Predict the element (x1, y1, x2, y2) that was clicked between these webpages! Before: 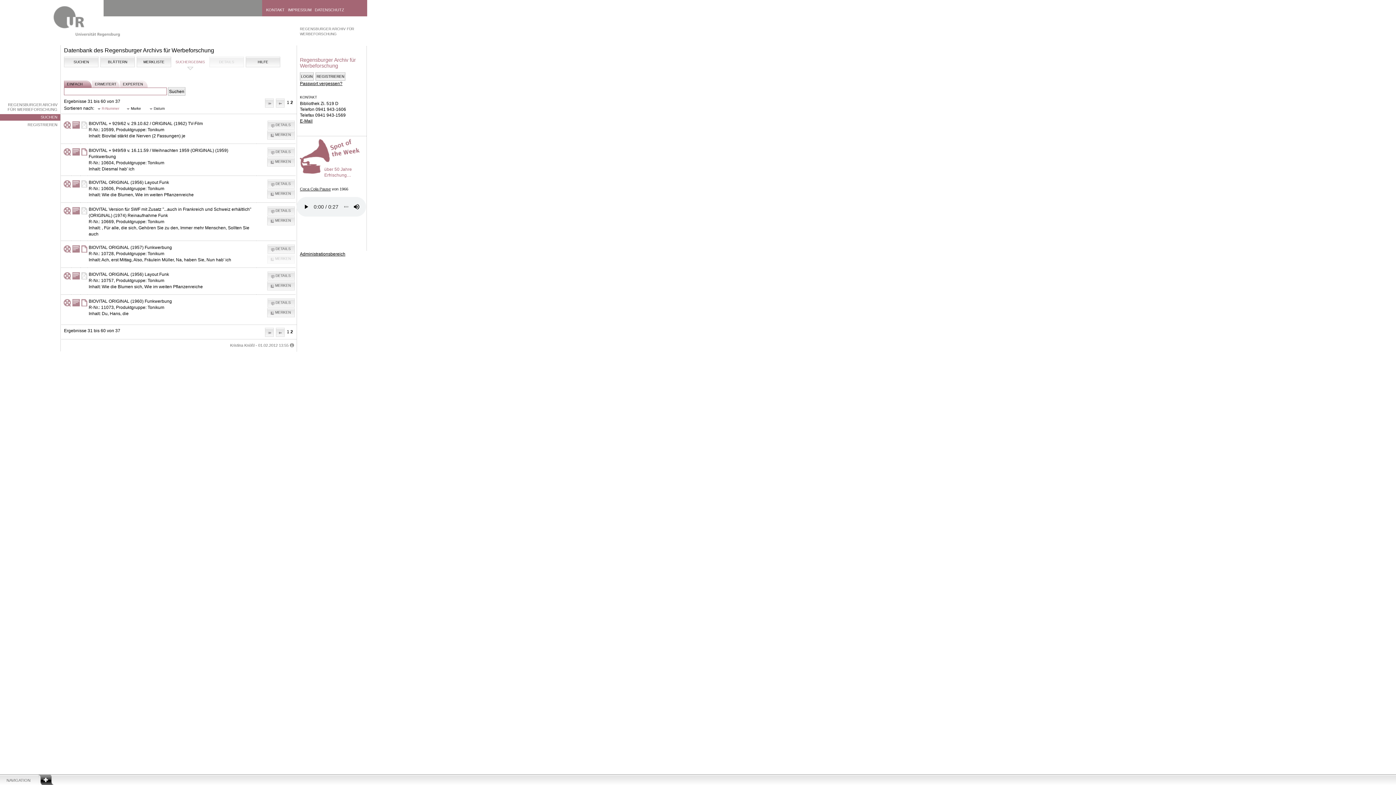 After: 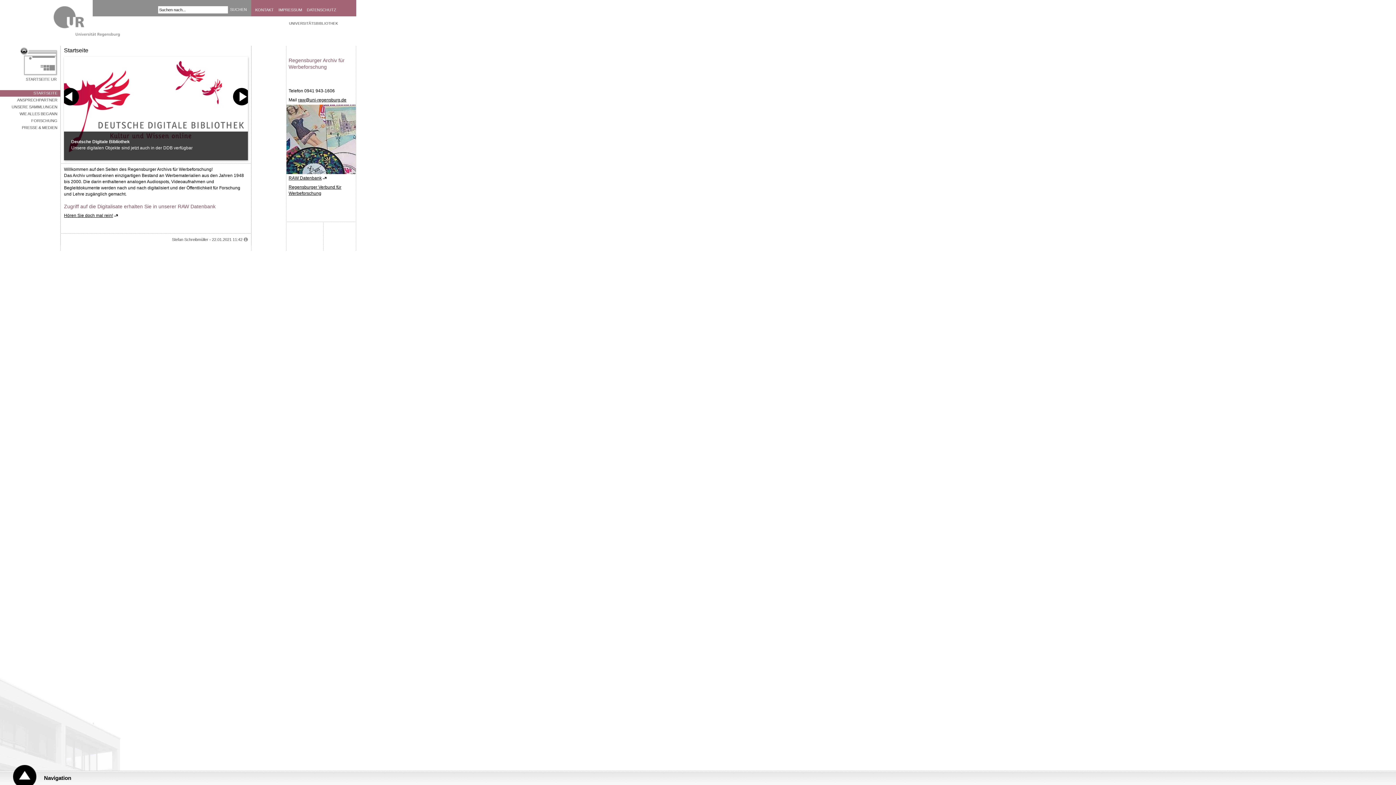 Action: bbox: (0, 101, 60, 113) label: REGENSBURGER ARCHIV FÜR WERBEFORSCHUNG